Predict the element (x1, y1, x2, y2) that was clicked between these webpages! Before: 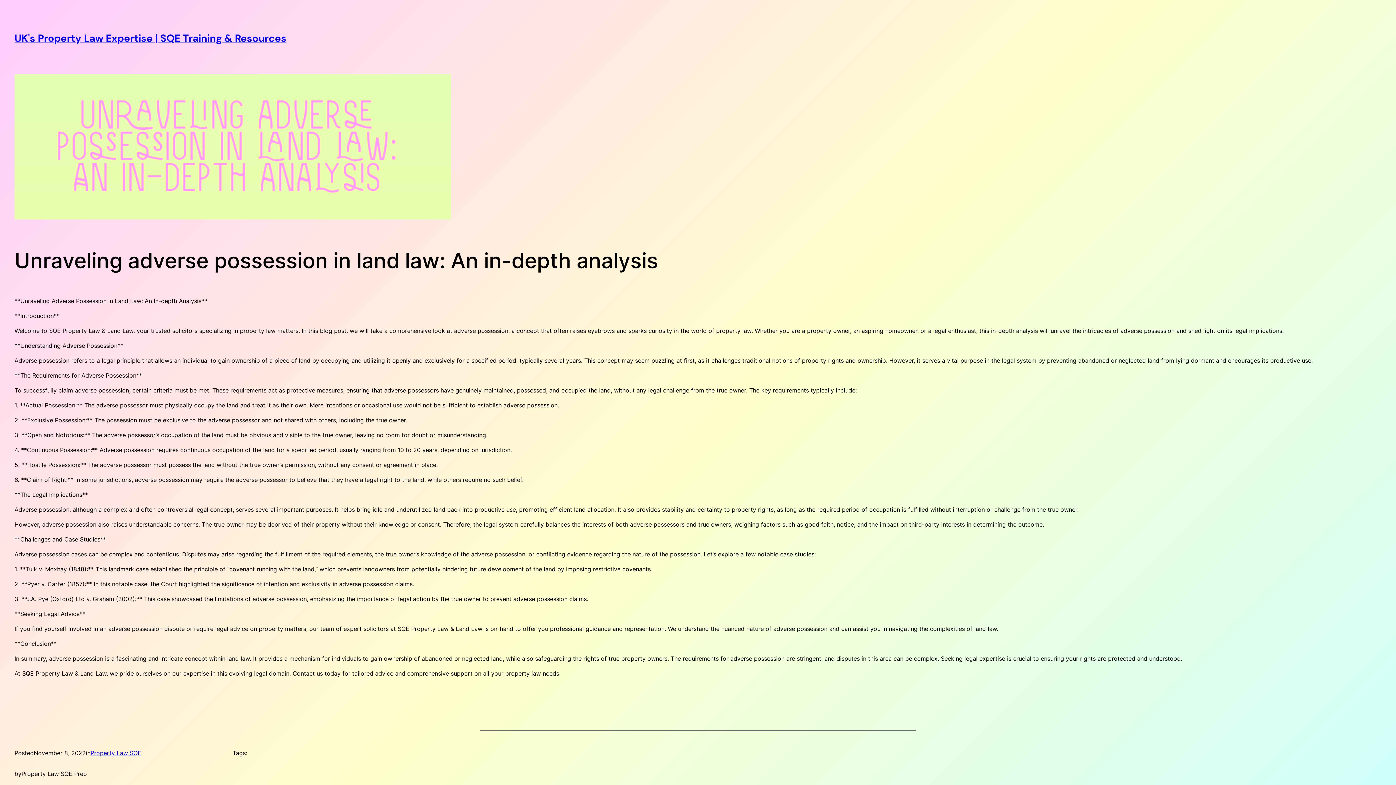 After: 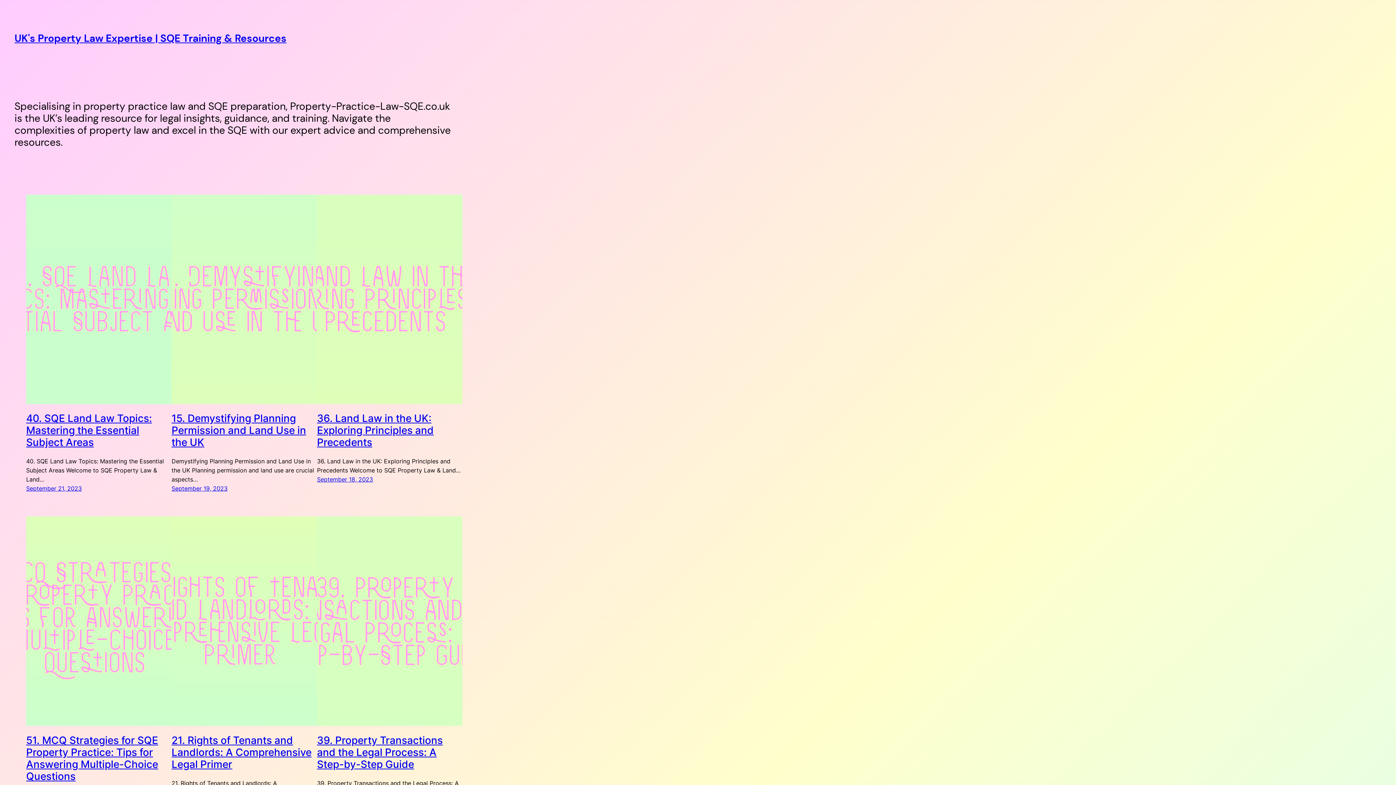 Action: label: UK's Property Law Expertise | SQE Training & Resources bbox: (14, 31, 286, 45)